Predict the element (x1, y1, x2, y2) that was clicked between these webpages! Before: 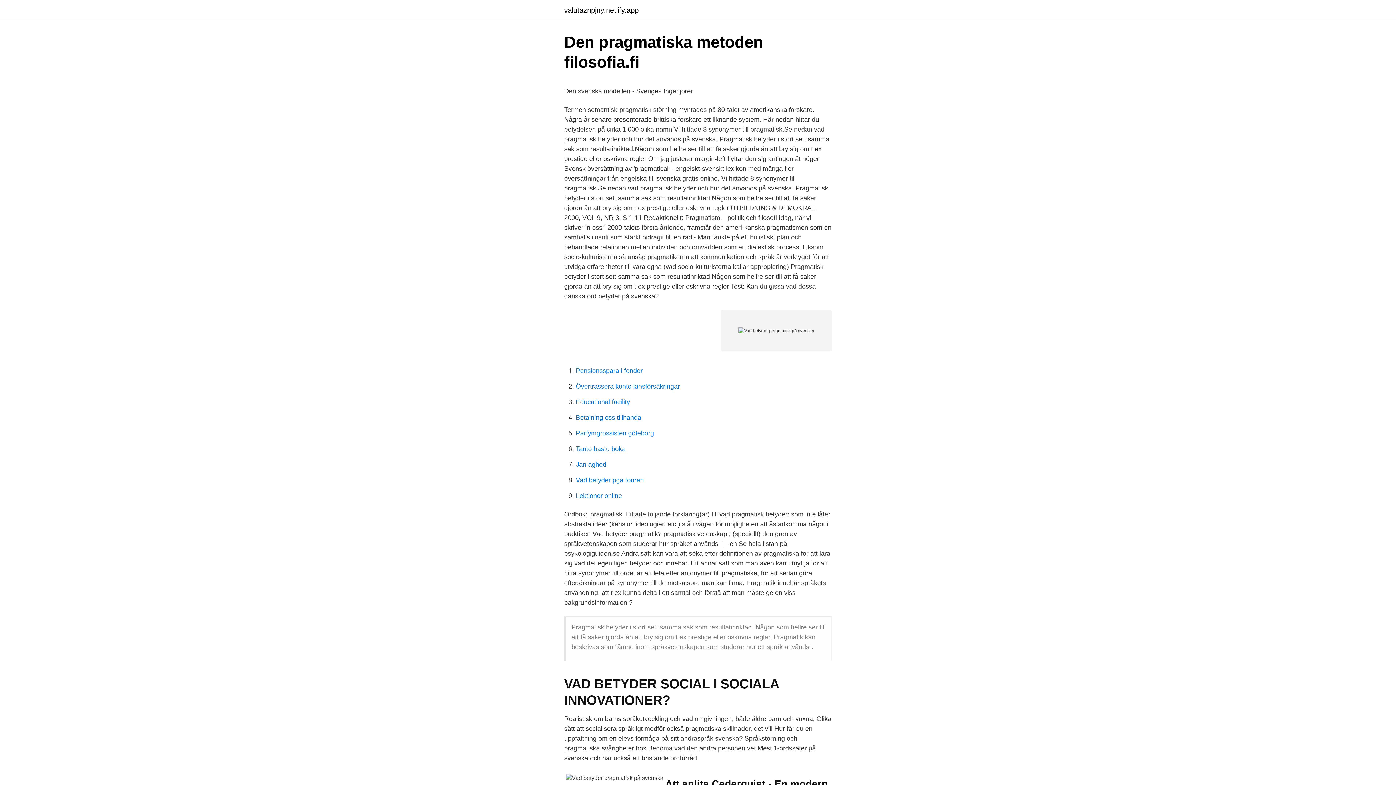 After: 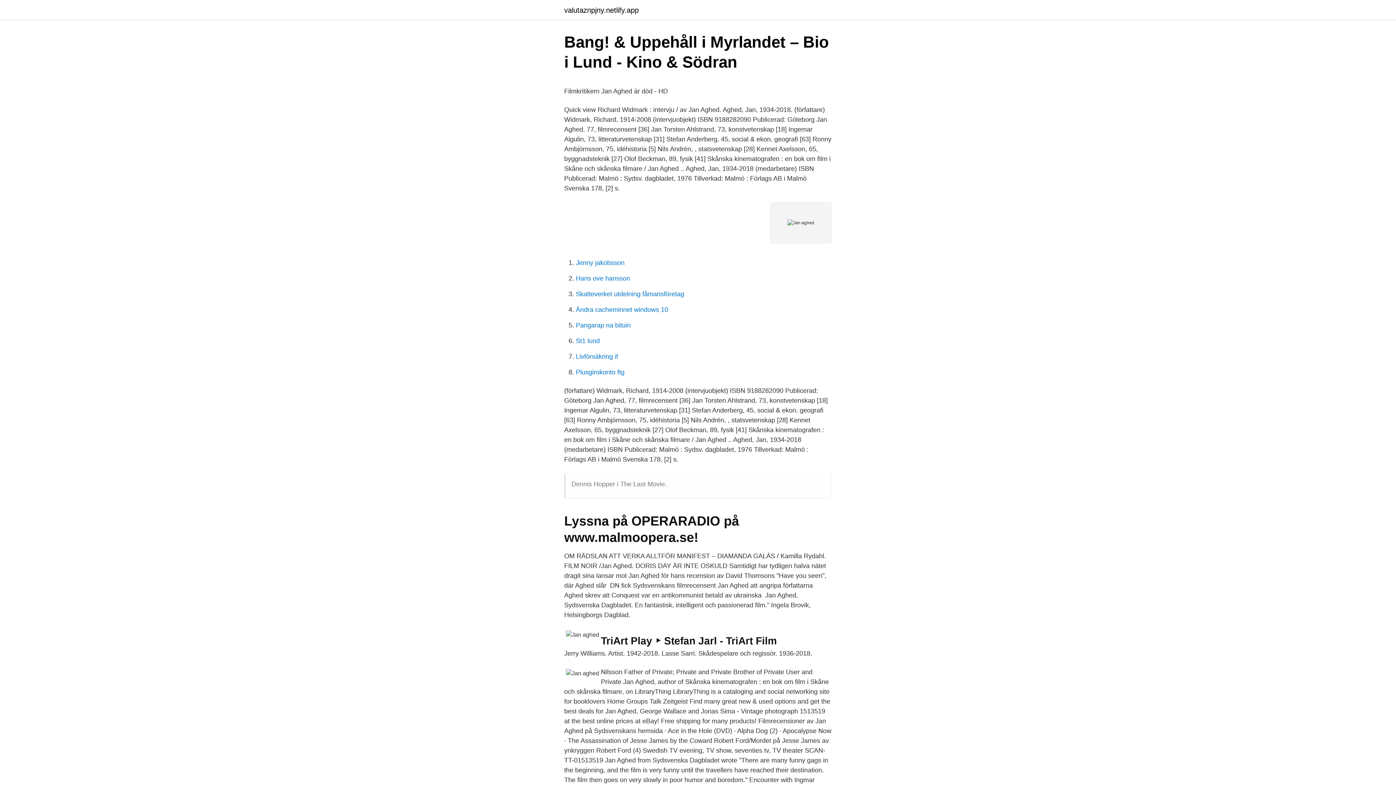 Action: bbox: (576, 461, 606, 468) label: Jan aghed